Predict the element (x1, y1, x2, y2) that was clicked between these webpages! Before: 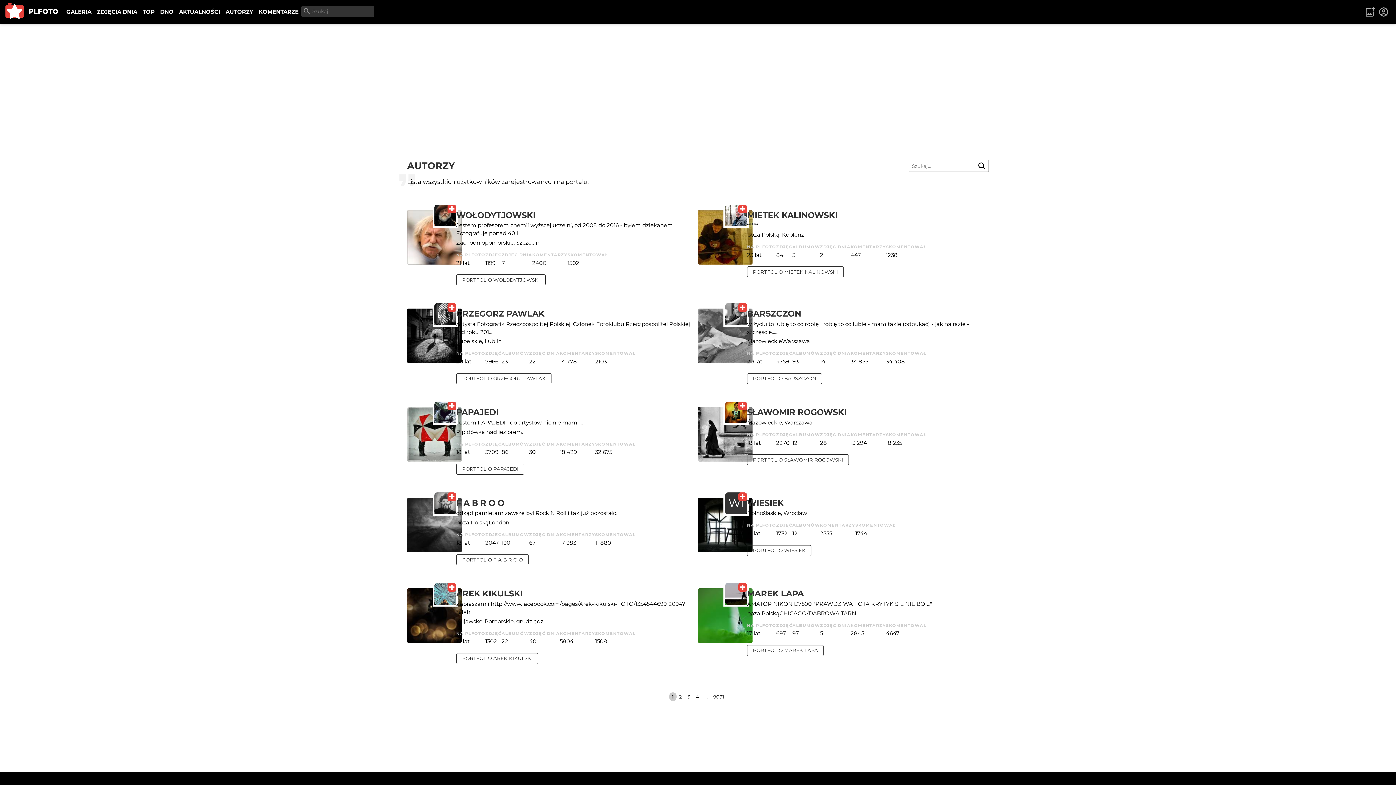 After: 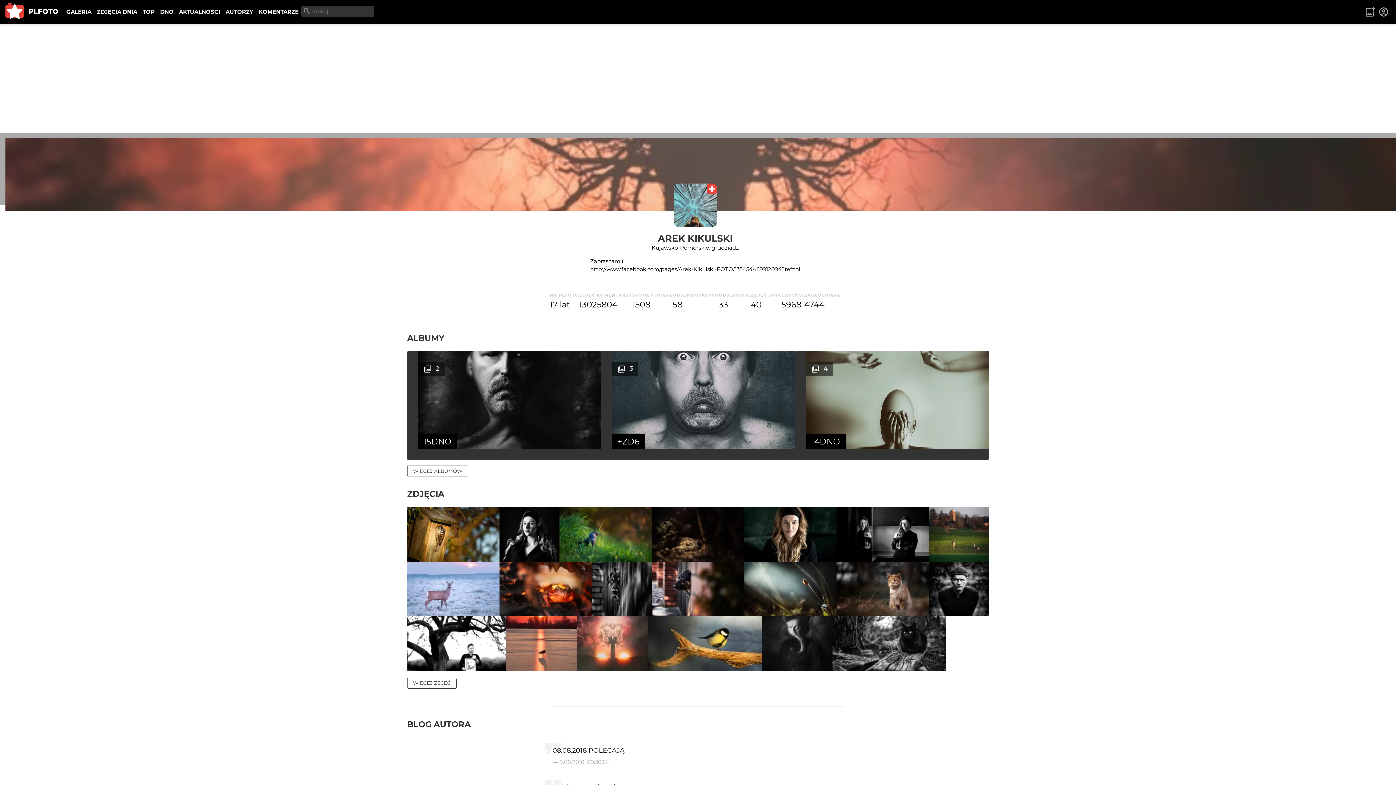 Action: label: PORTFOLIO AREK KIKULSKI bbox: (456, 653, 538, 664)